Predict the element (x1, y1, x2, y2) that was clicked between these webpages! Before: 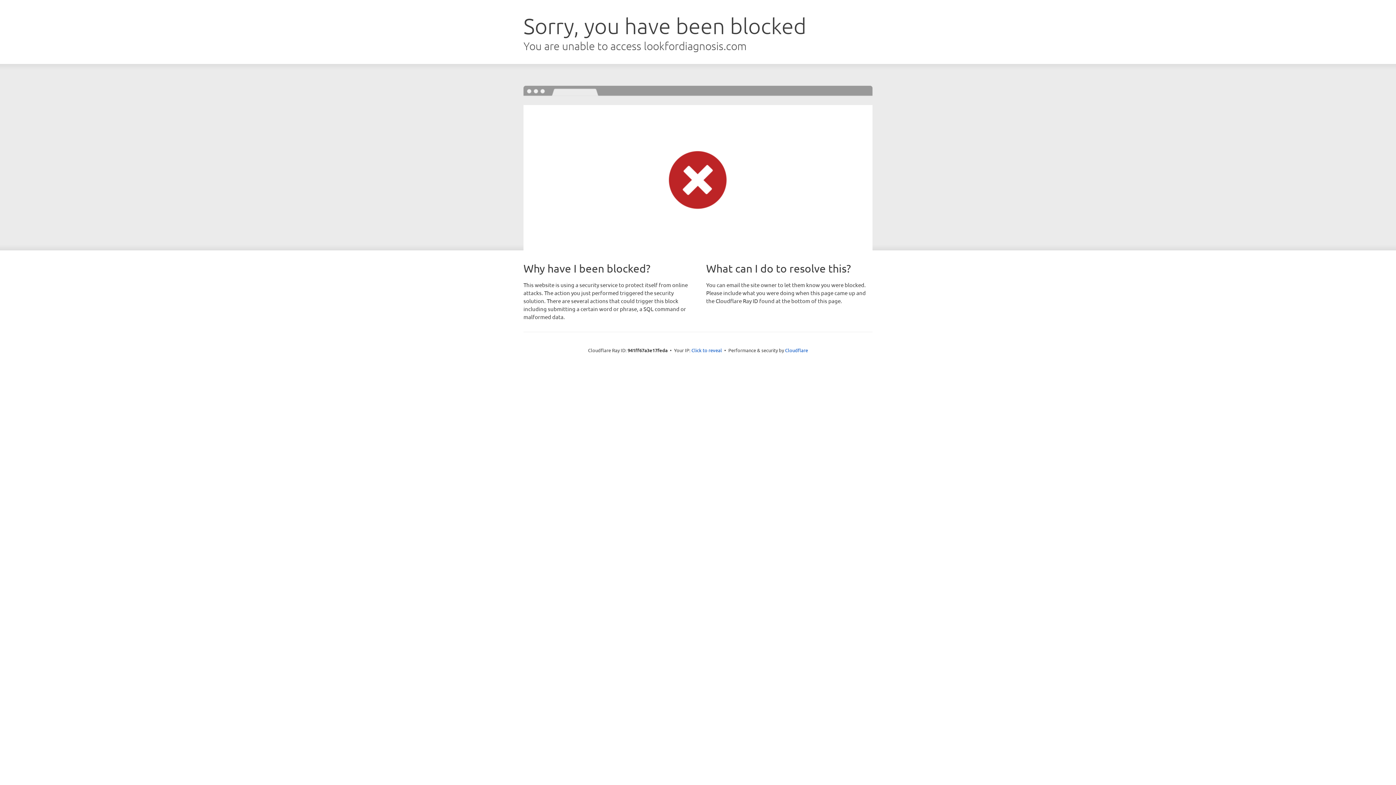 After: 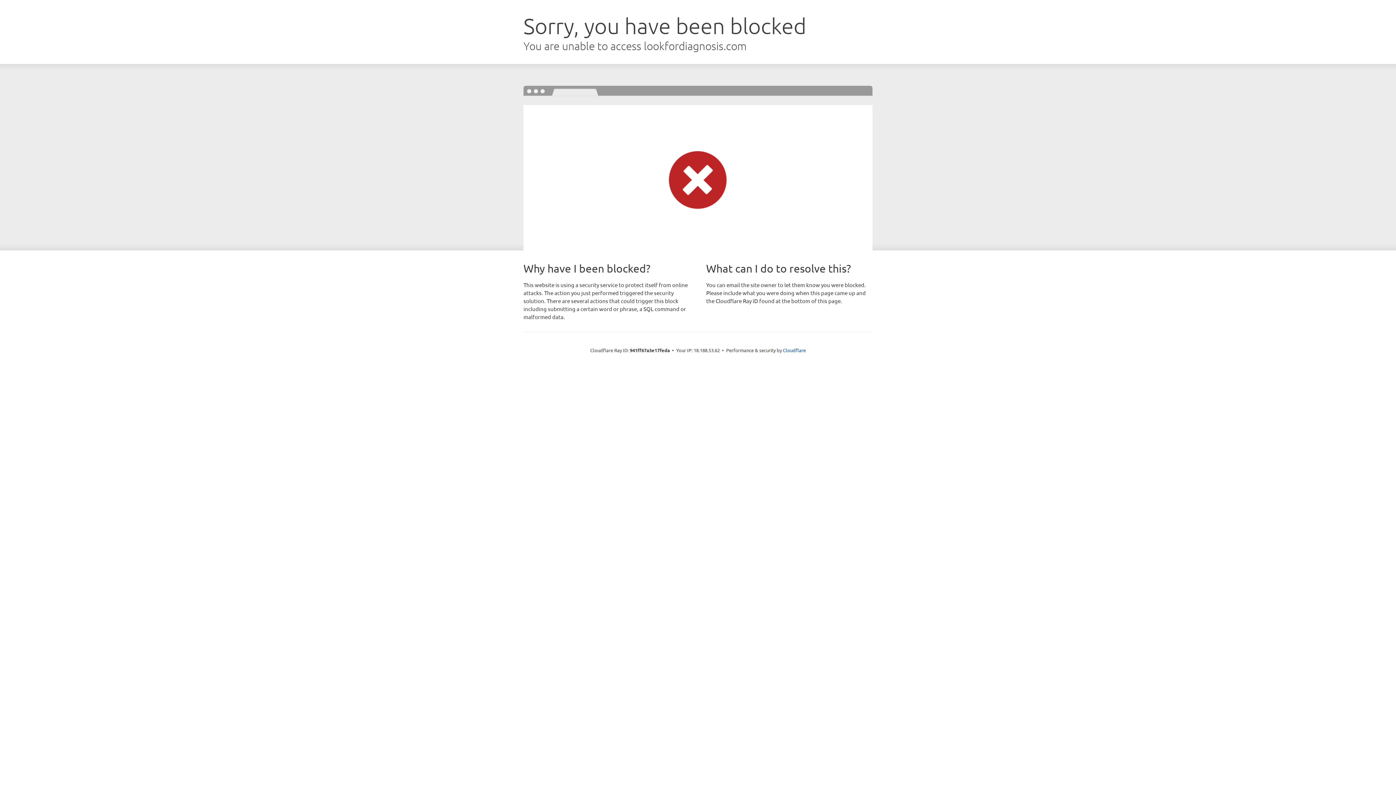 Action: bbox: (691, 346, 722, 353) label: Click to reveal